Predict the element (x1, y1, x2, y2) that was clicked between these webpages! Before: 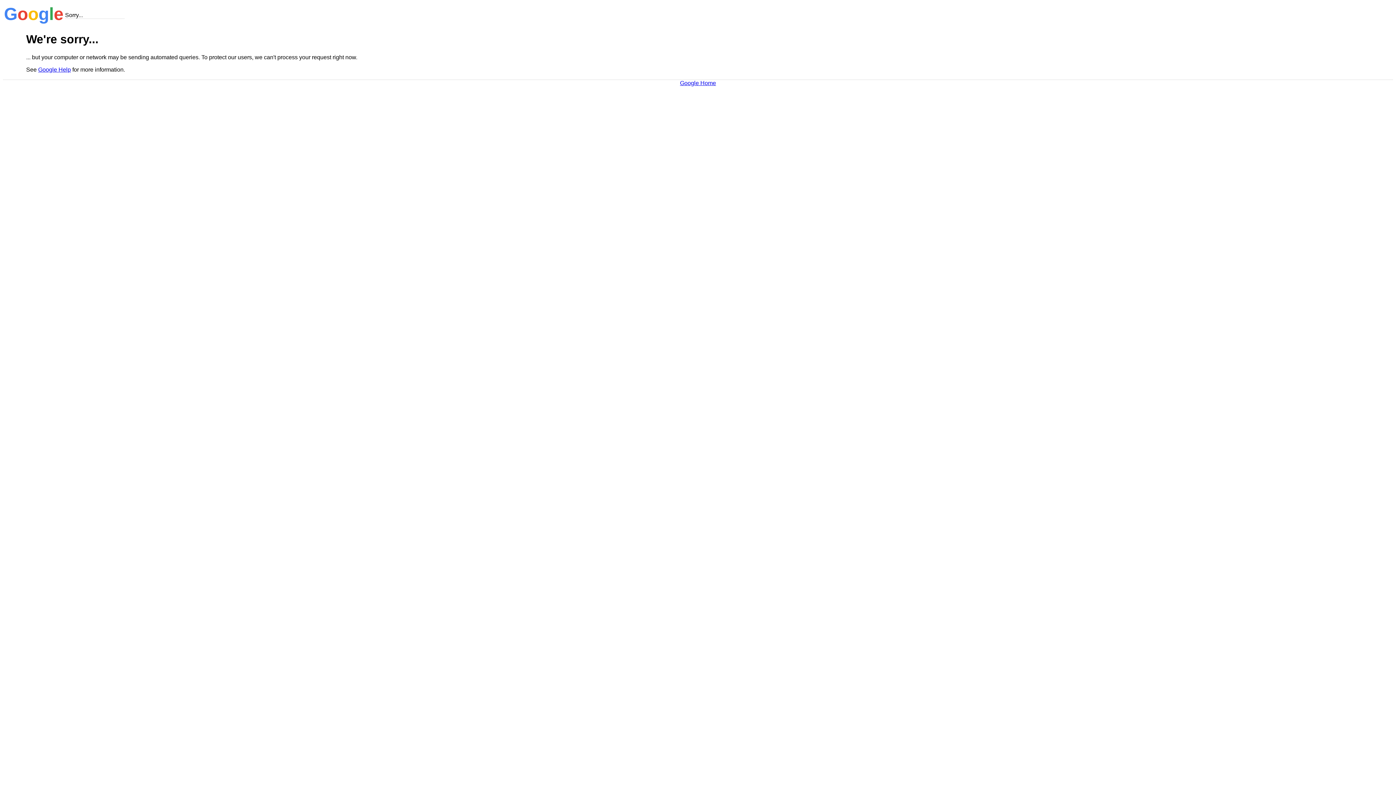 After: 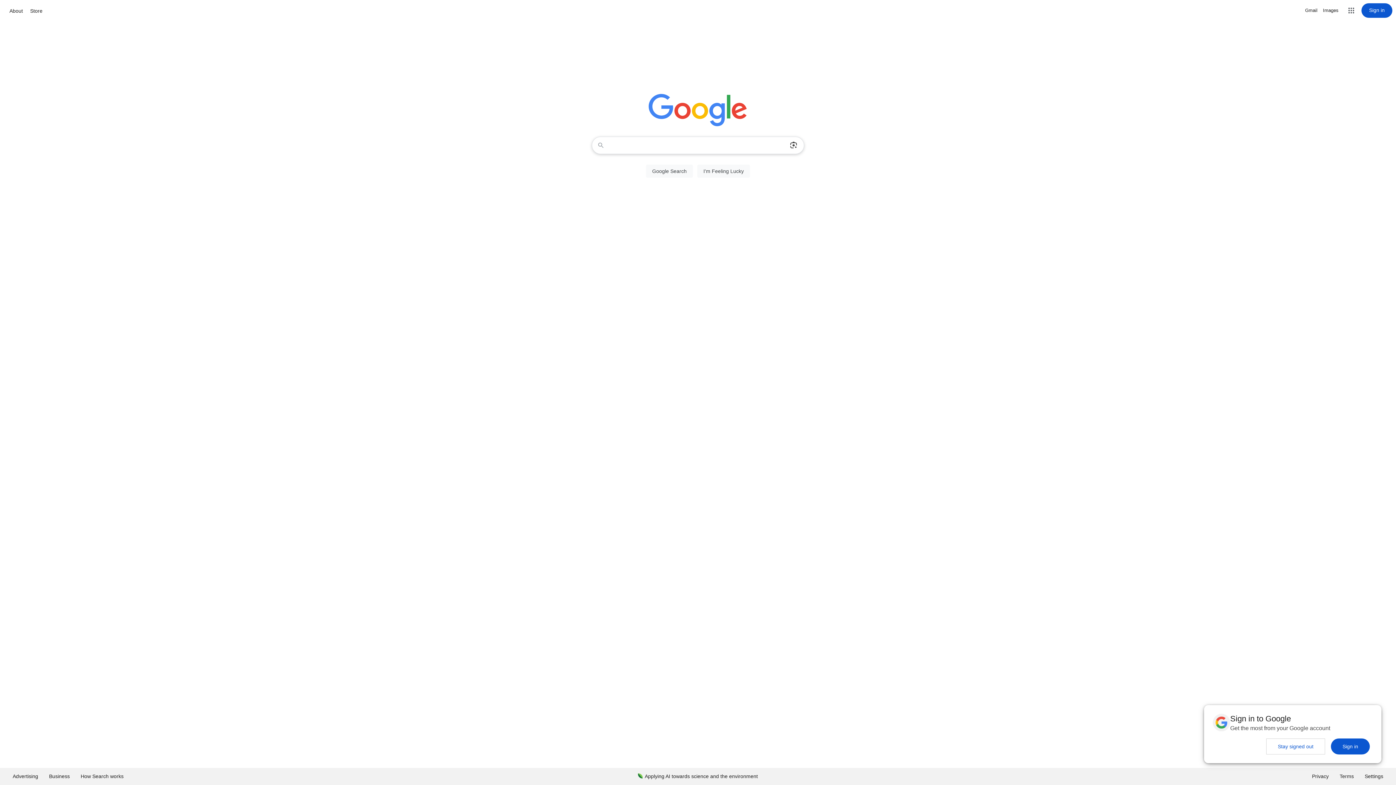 Action: label: Google Home bbox: (680, 79, 716, 86)